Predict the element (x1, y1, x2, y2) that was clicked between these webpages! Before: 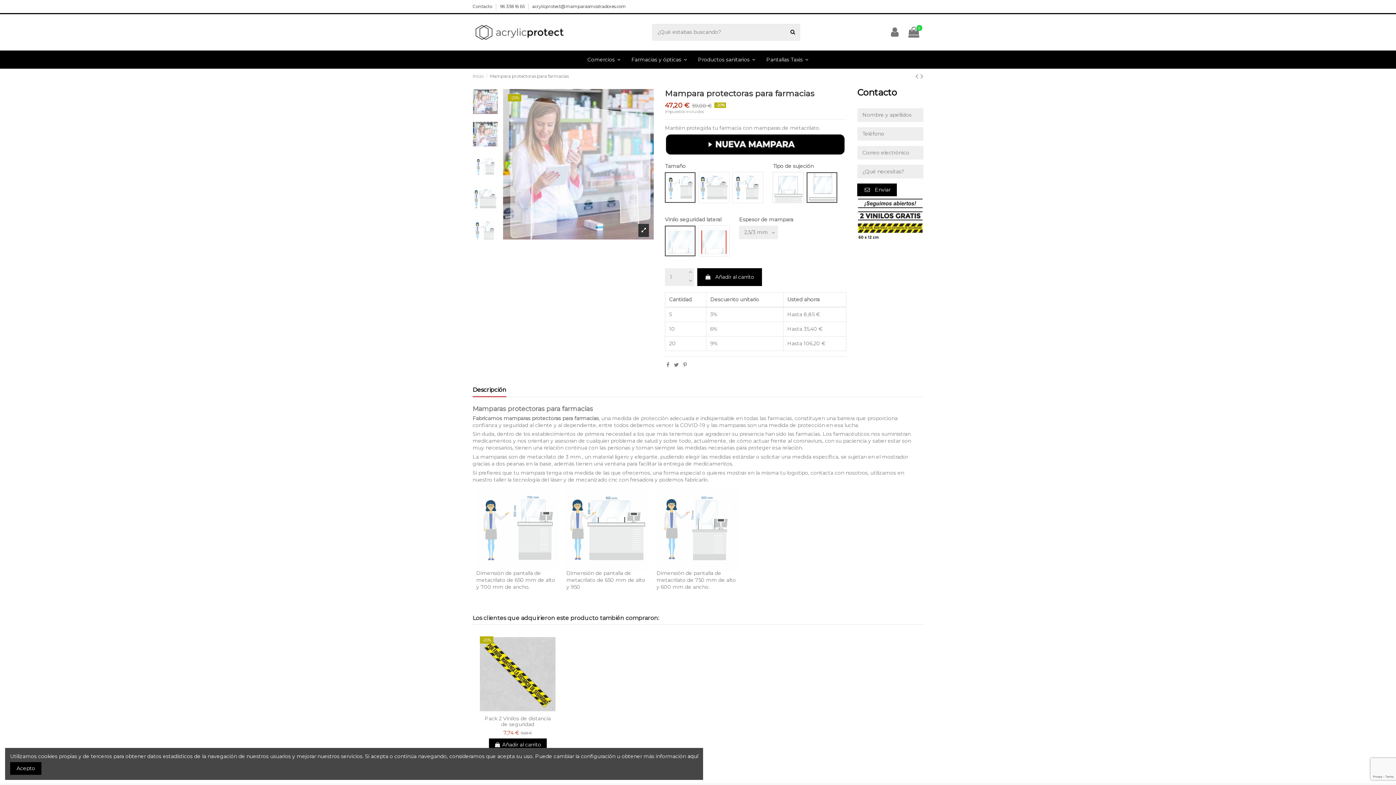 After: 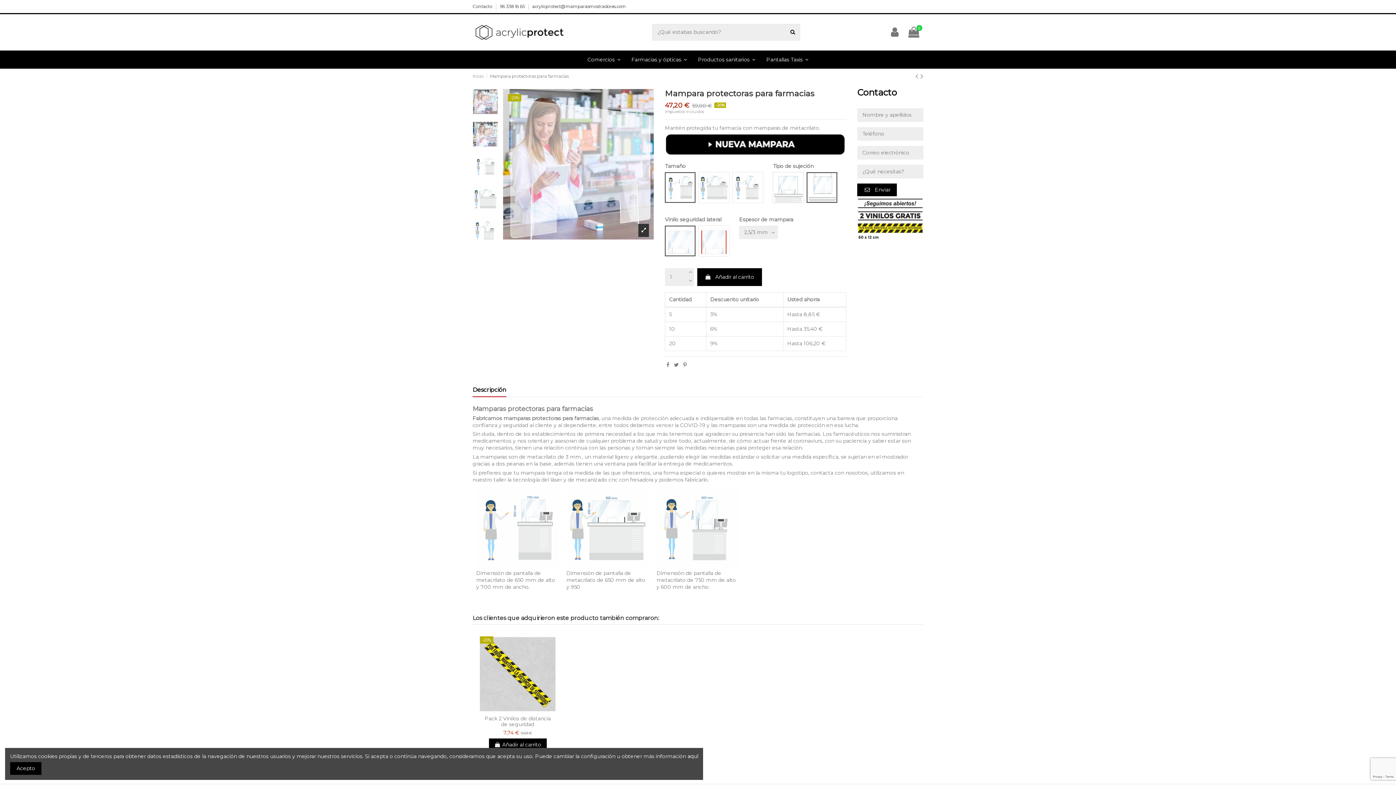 Action: label: Descripción bbox: (472, 386, 506, 397)